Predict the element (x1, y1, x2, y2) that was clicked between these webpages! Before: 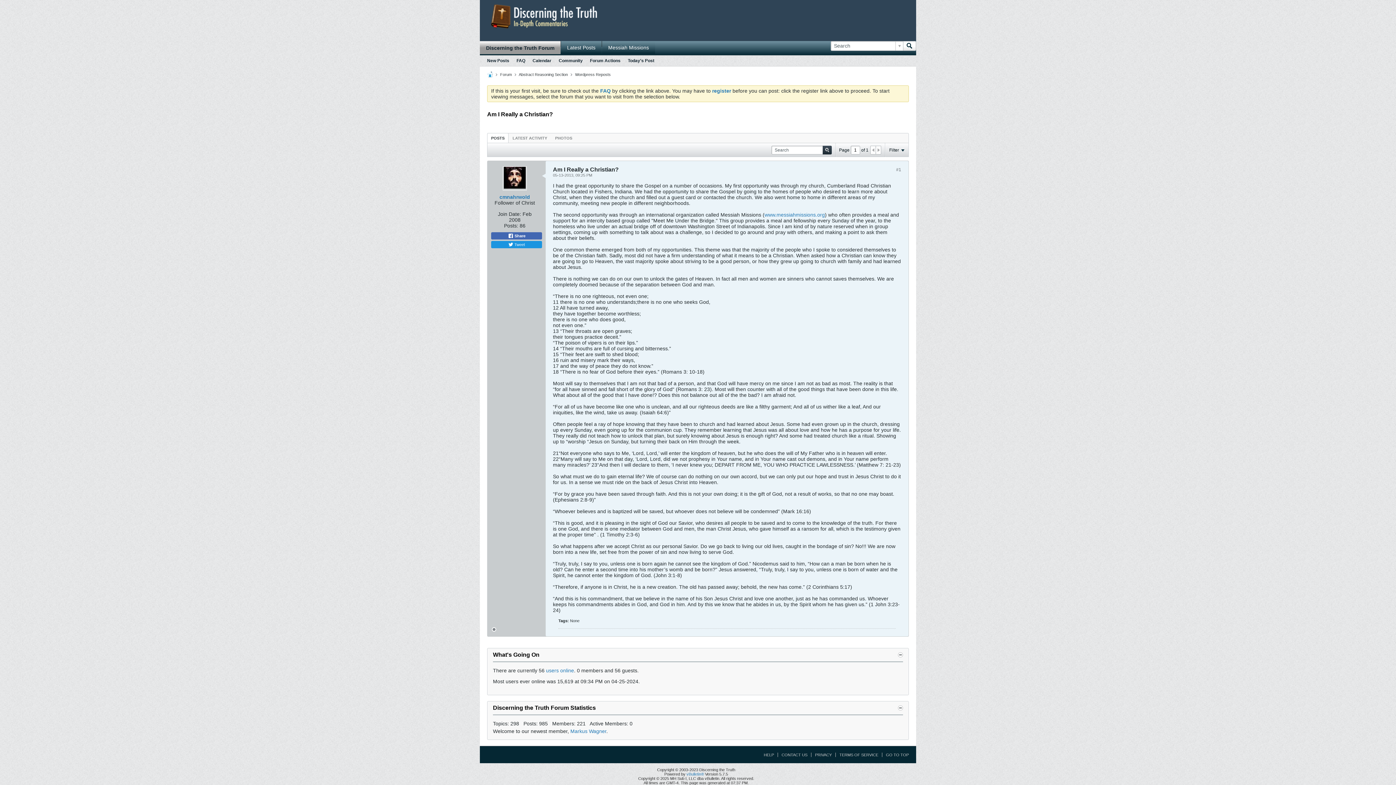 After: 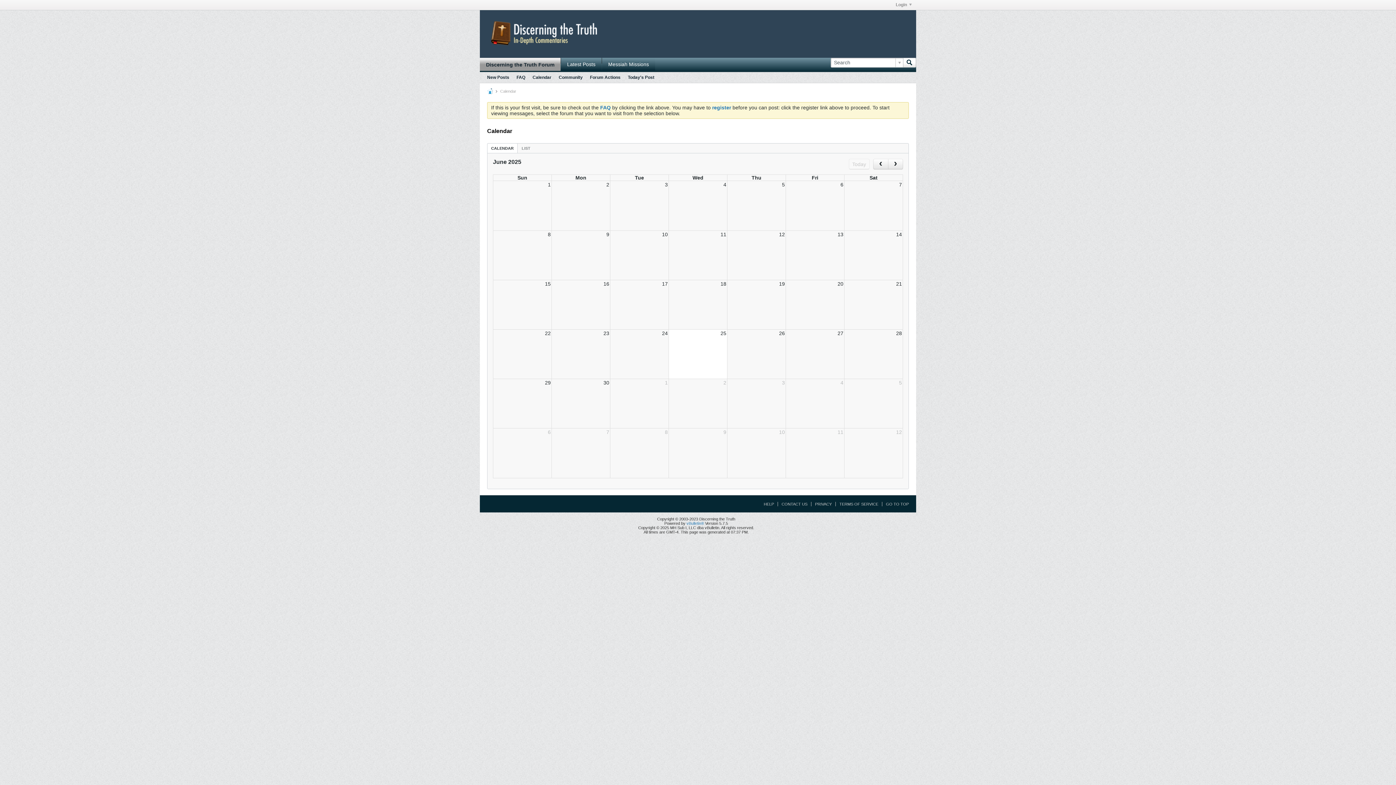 Action: bbox: (532, 55, 551, 66) label: Calendar